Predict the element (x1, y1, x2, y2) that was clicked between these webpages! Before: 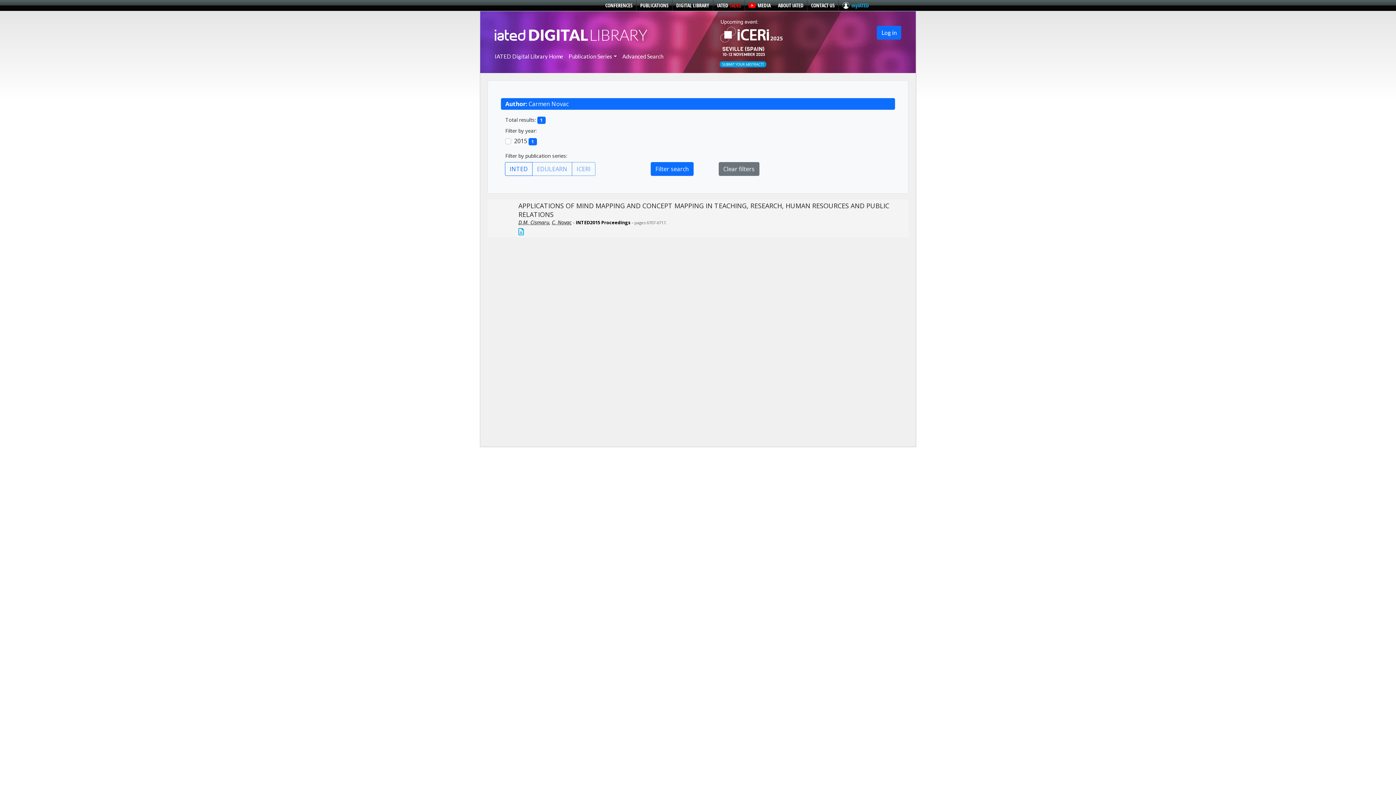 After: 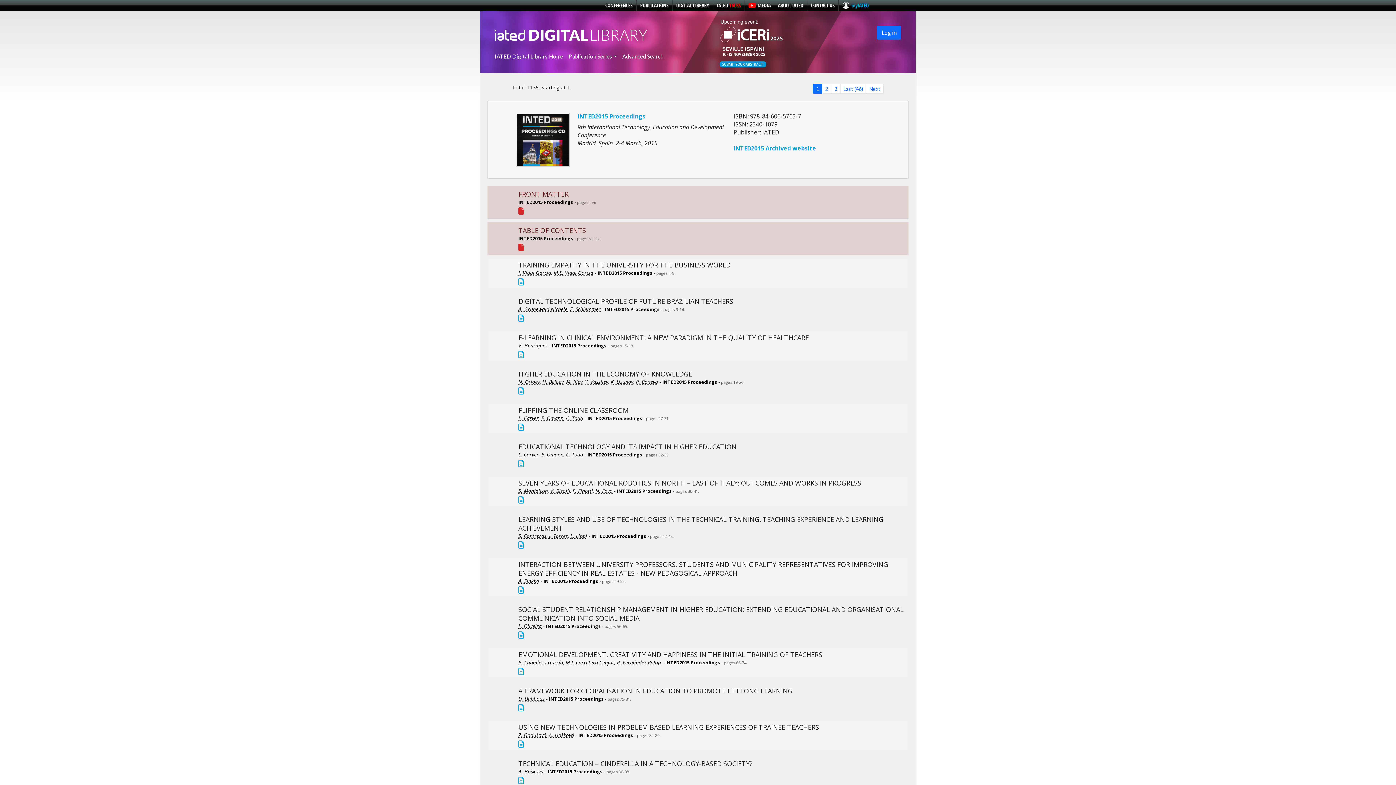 Action: bbox: (576, 219, 630, 225) label: INTED2015 Proceedings